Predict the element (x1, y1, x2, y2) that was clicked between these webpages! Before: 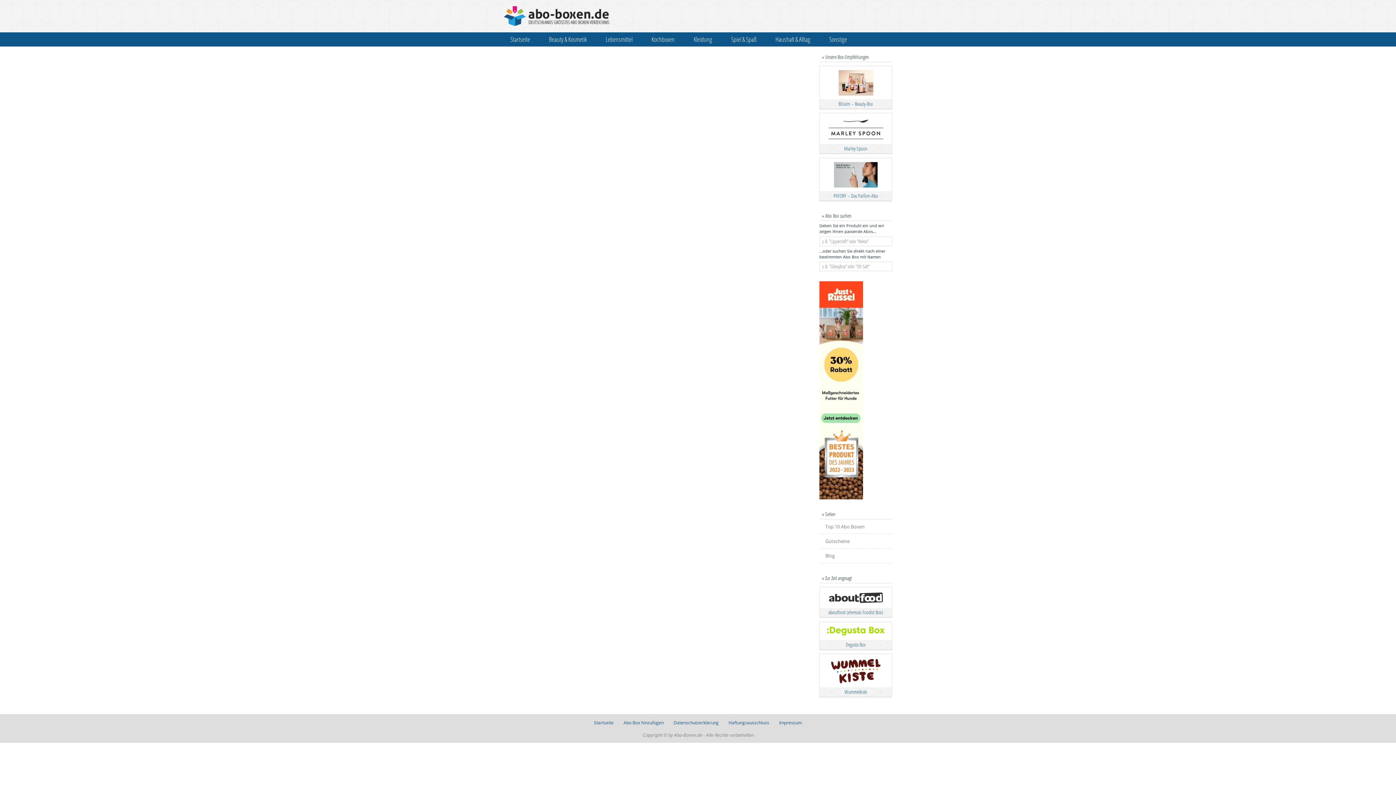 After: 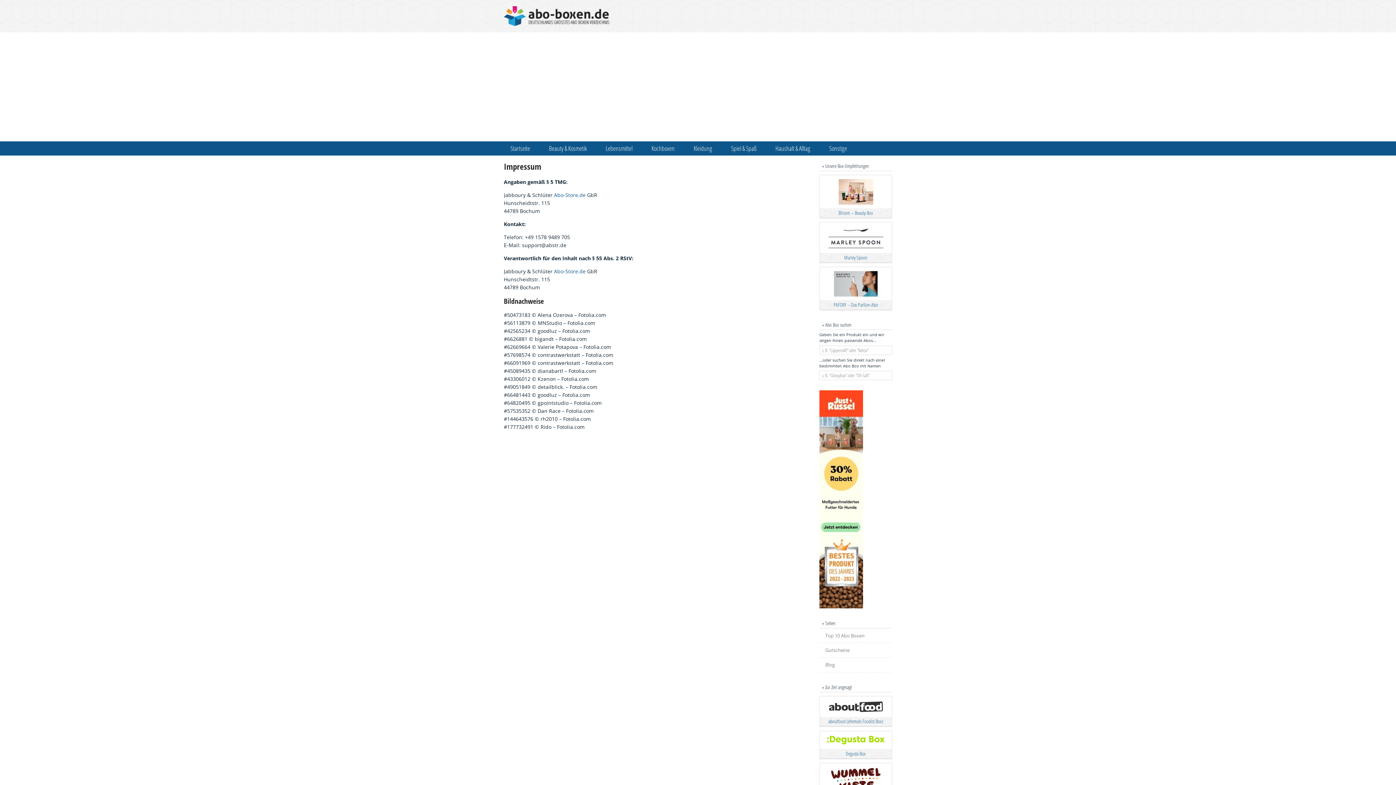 Action: bbox: (777, 718, 804, 726) label: Impressum